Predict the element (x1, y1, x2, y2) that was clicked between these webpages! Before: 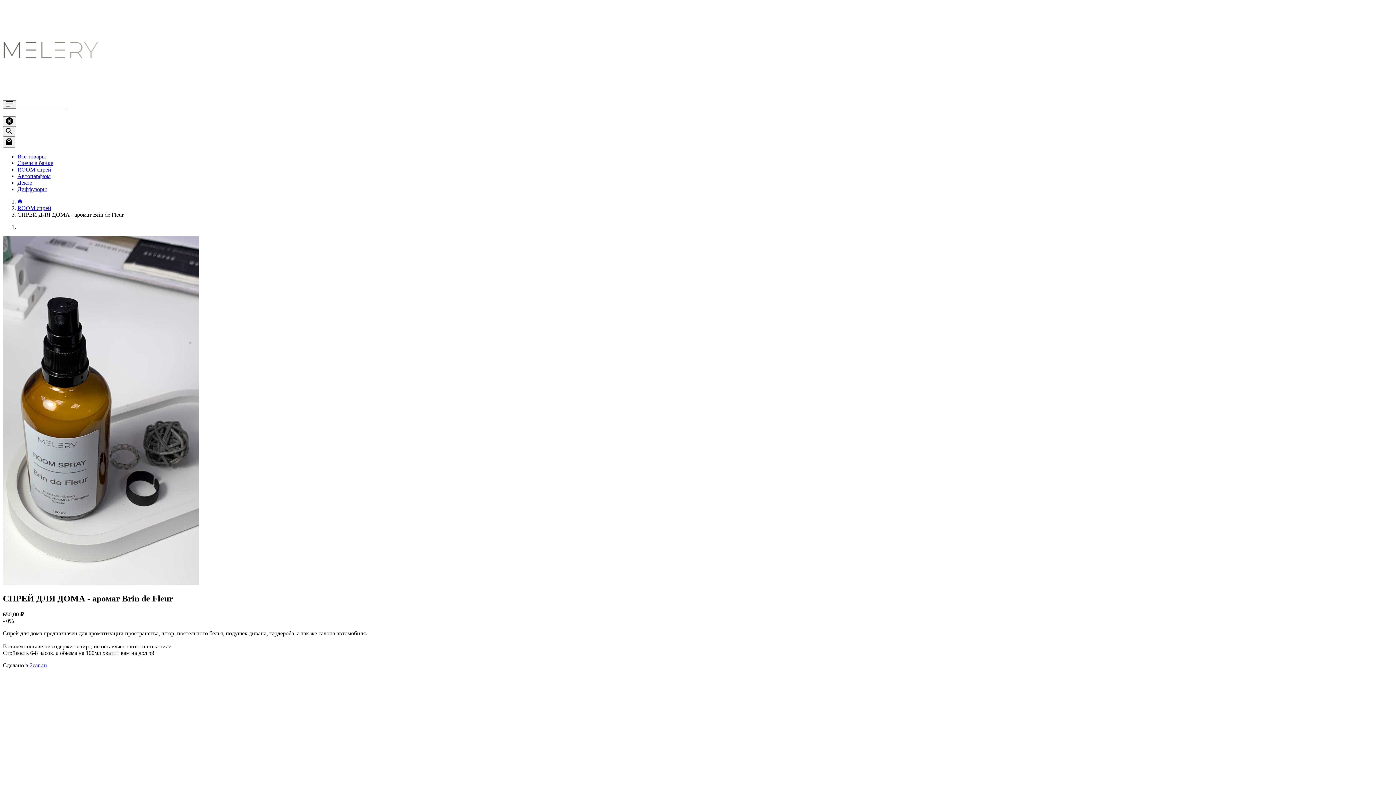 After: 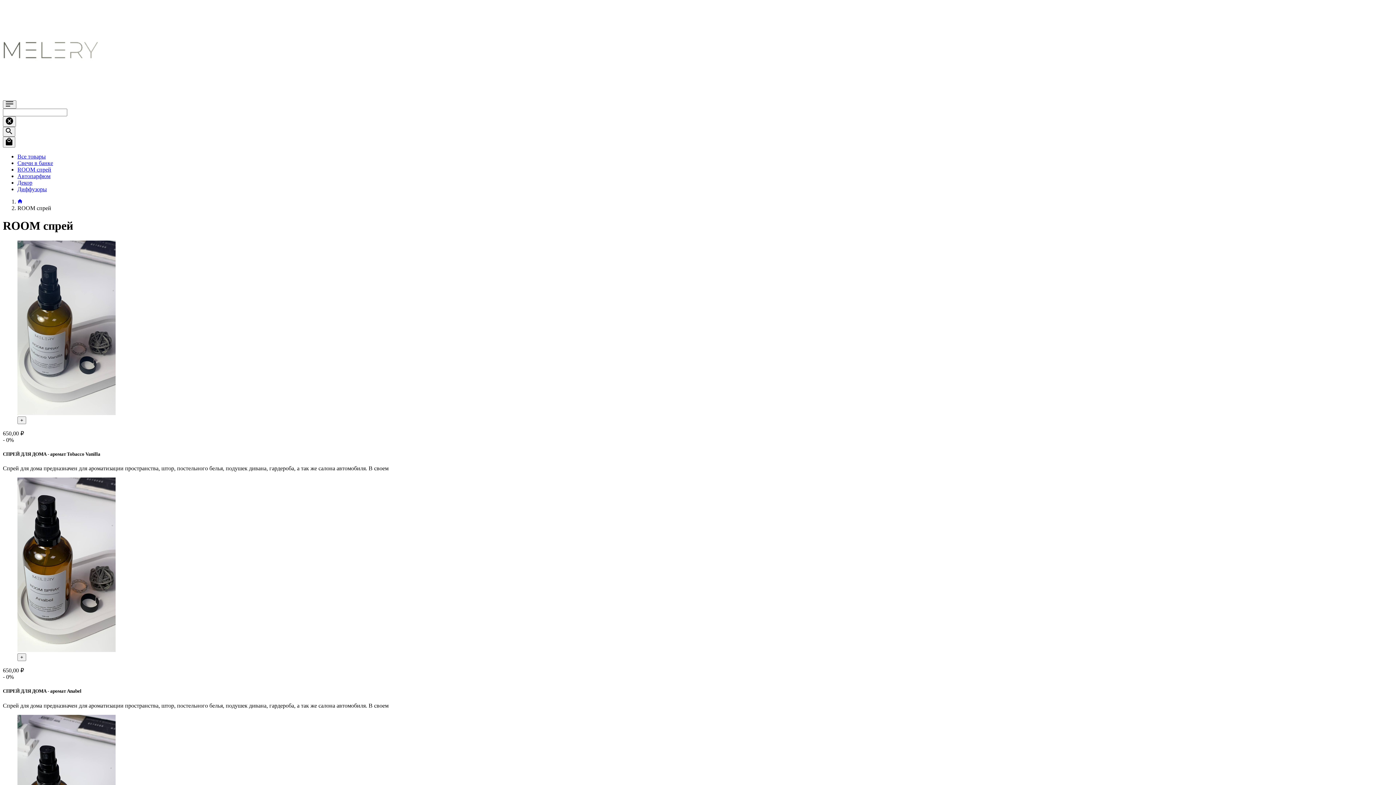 Action: bbox: (17, 166, 51, 172) label: ROOM спрей